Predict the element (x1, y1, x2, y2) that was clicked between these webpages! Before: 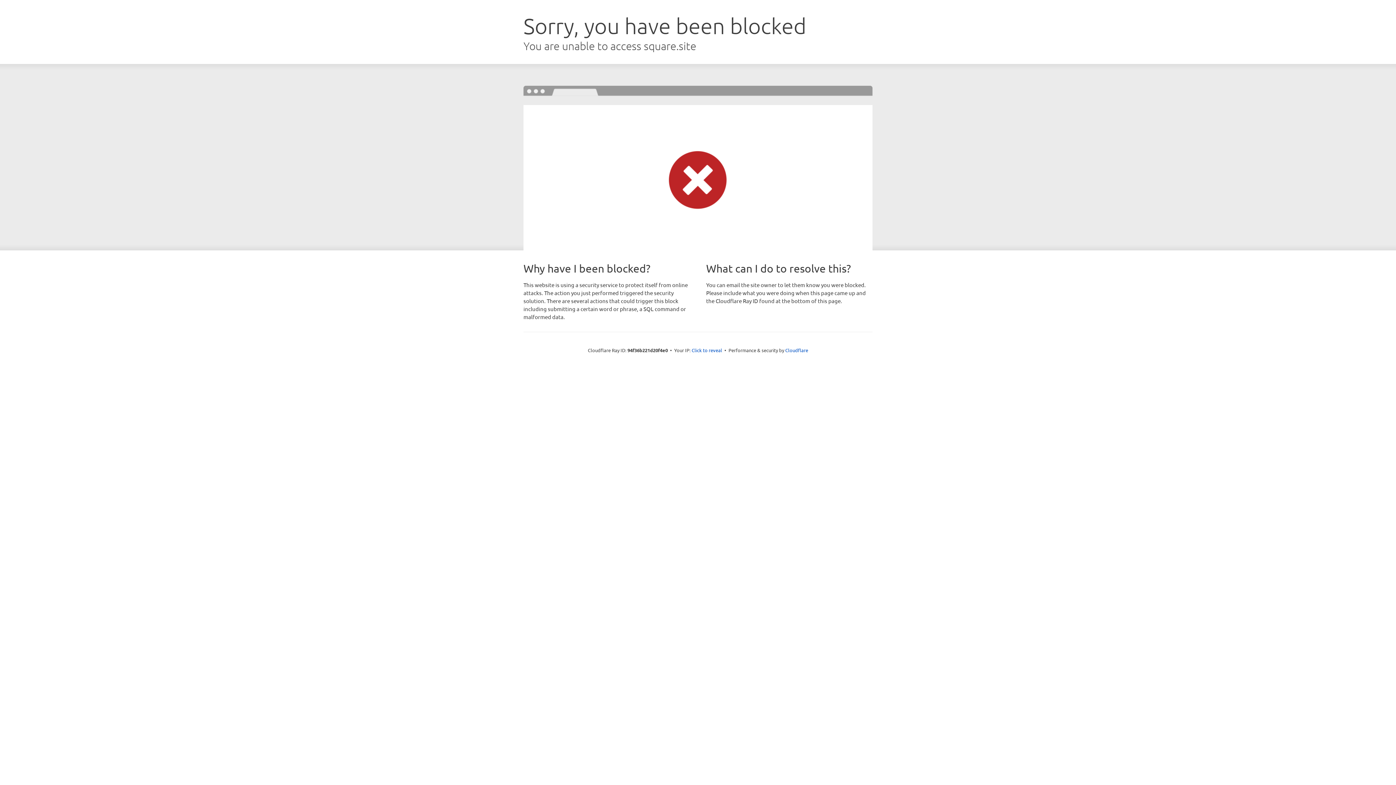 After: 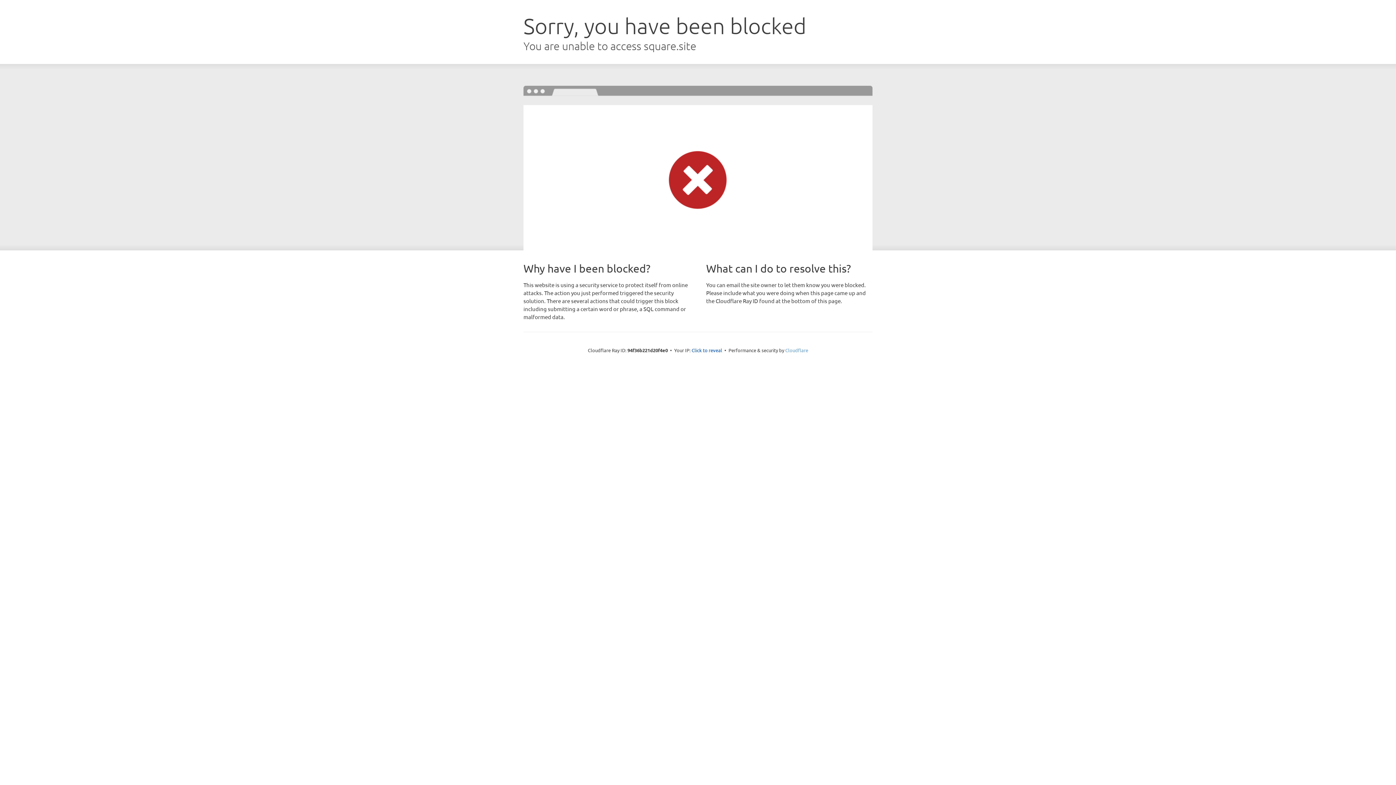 Action: label: Cloudflare bbox: (785, 347, 808, 353)